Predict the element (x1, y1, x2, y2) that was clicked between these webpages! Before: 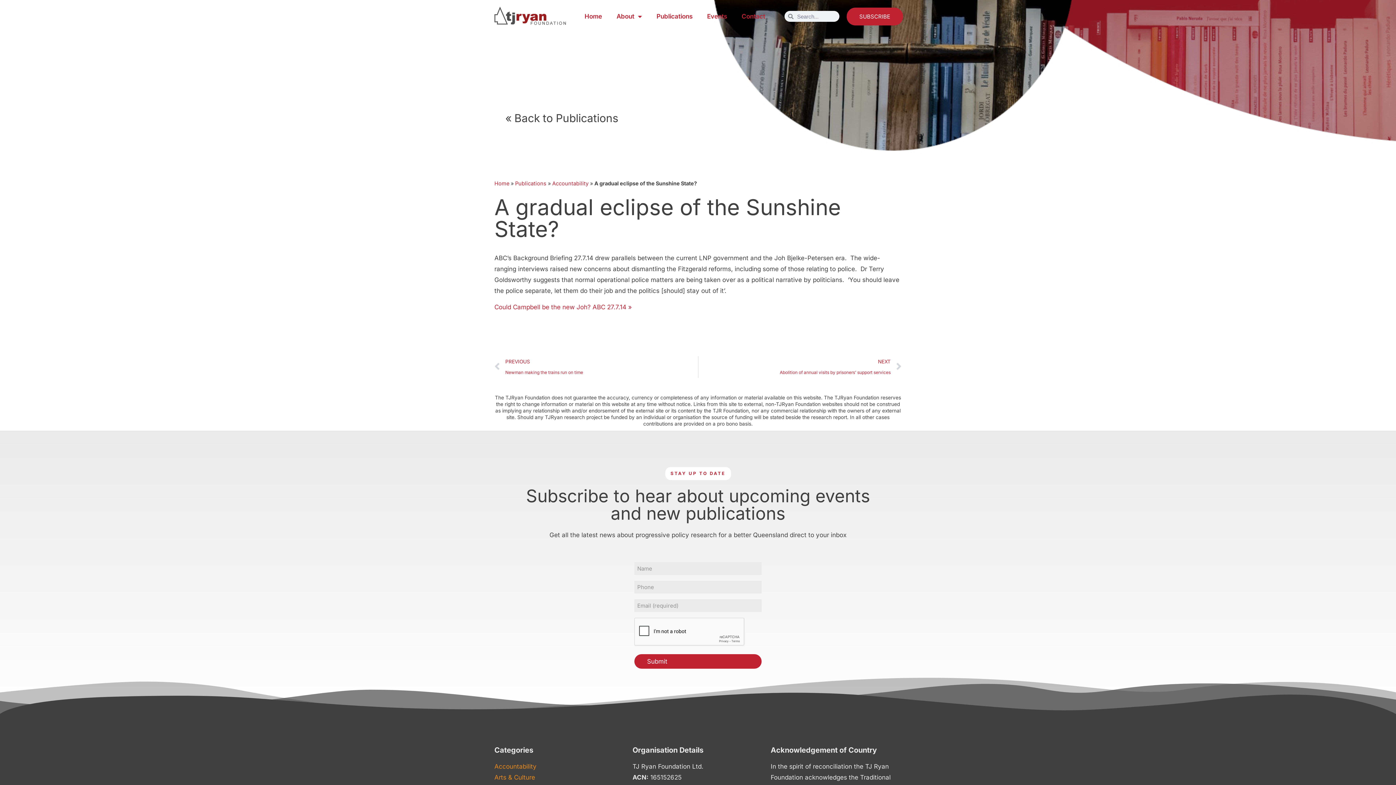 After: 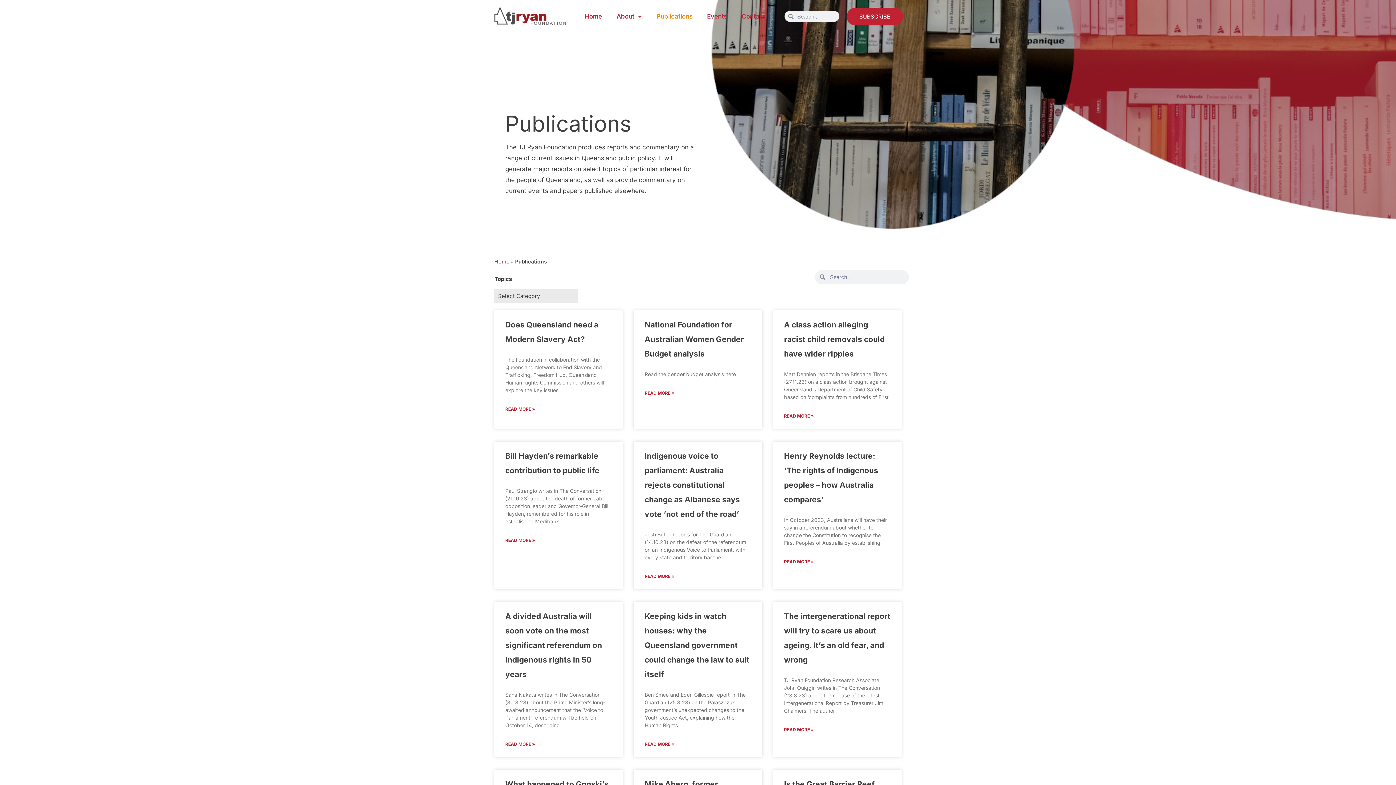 Action: bbox: (515, 180, 546, 186) label: Publications